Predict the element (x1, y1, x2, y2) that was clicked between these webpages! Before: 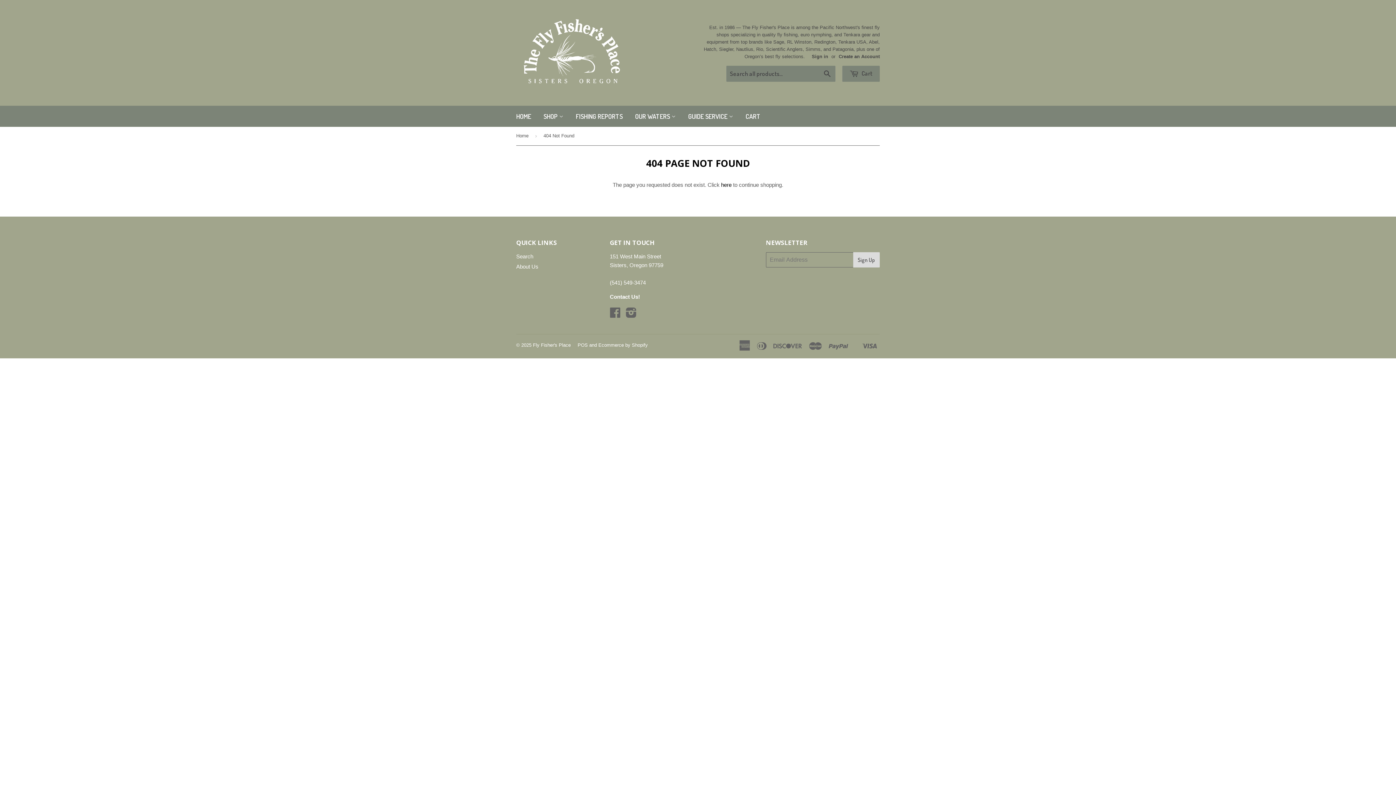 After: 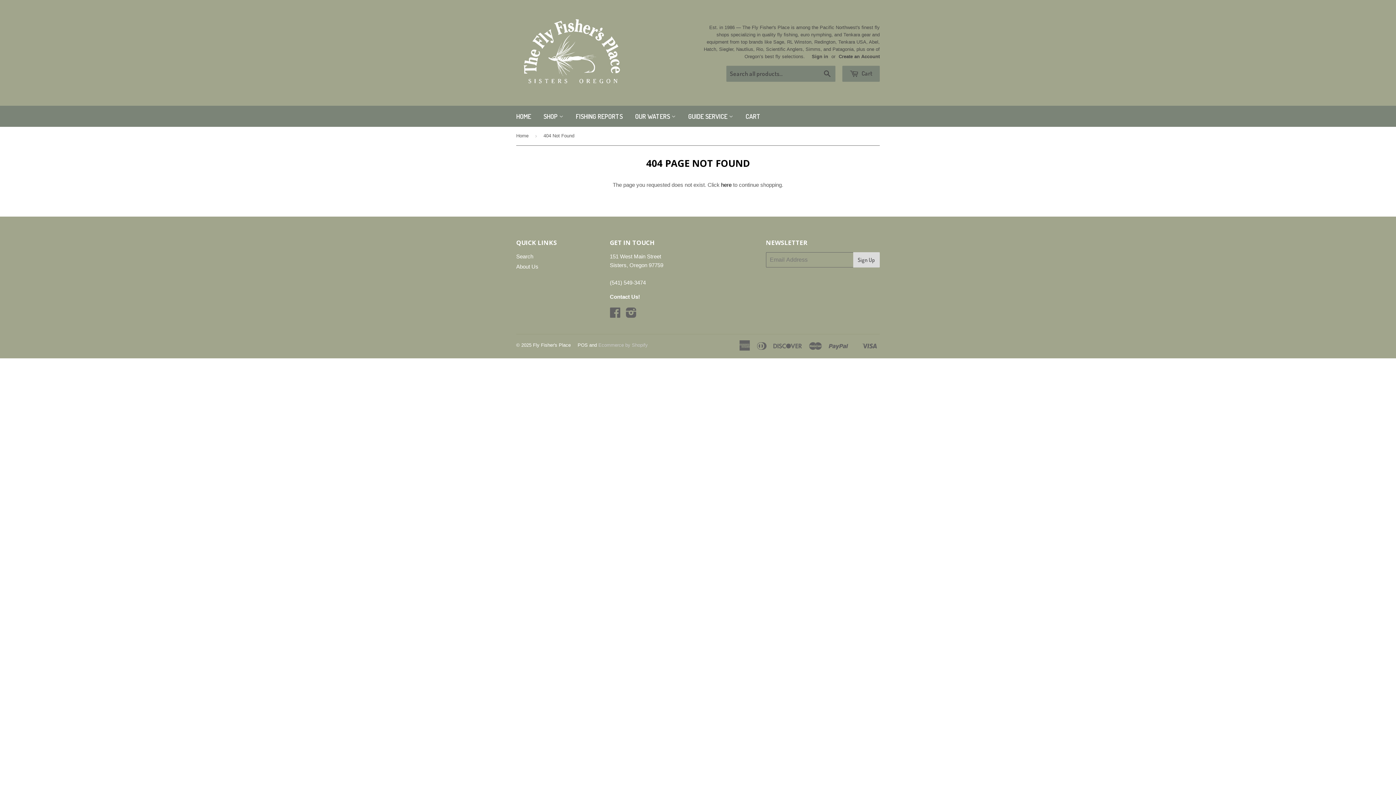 Action: bbox: (598, 342, 648, 348) label: Ecommerce by Shopify